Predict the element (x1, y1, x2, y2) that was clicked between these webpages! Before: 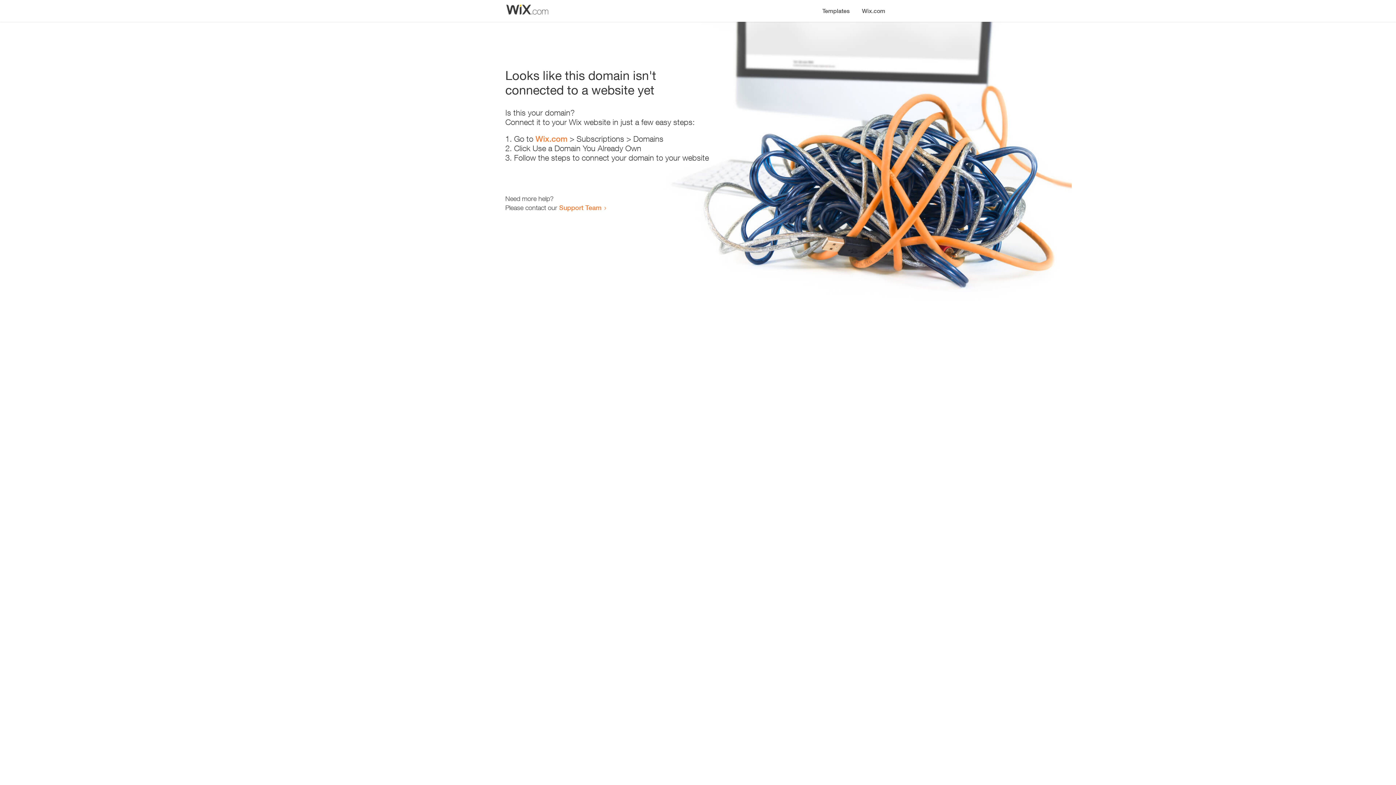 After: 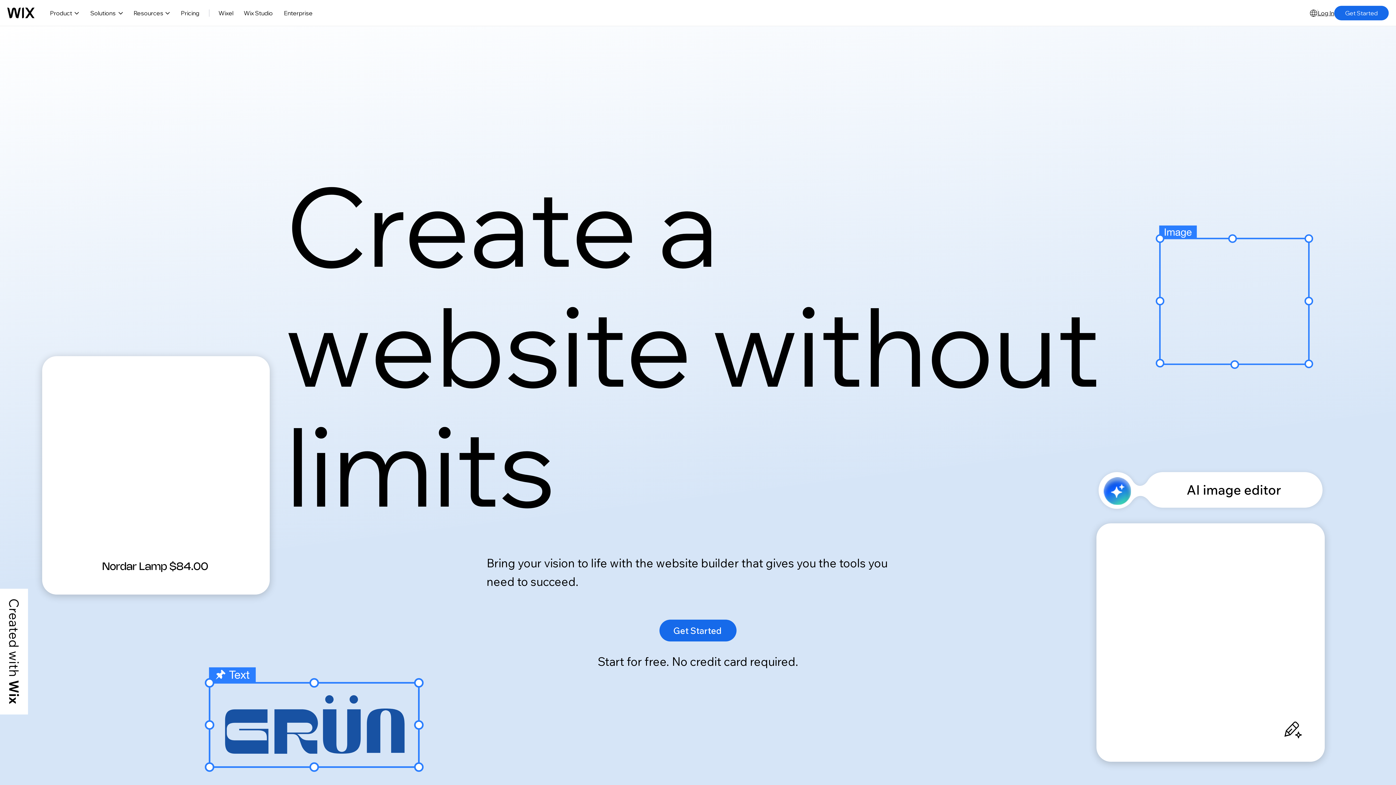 Action: label: Wix.com bbox: (535, 134, 567, 143)